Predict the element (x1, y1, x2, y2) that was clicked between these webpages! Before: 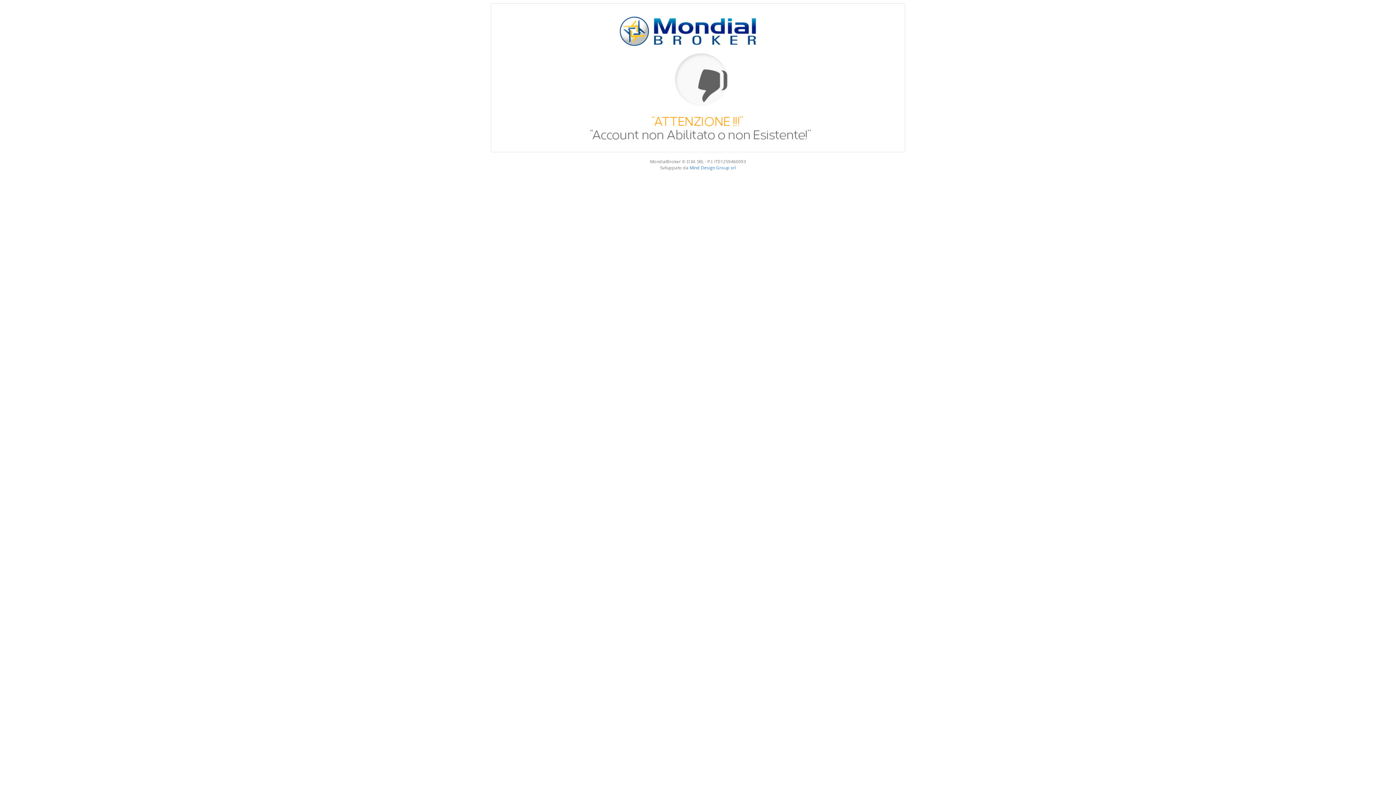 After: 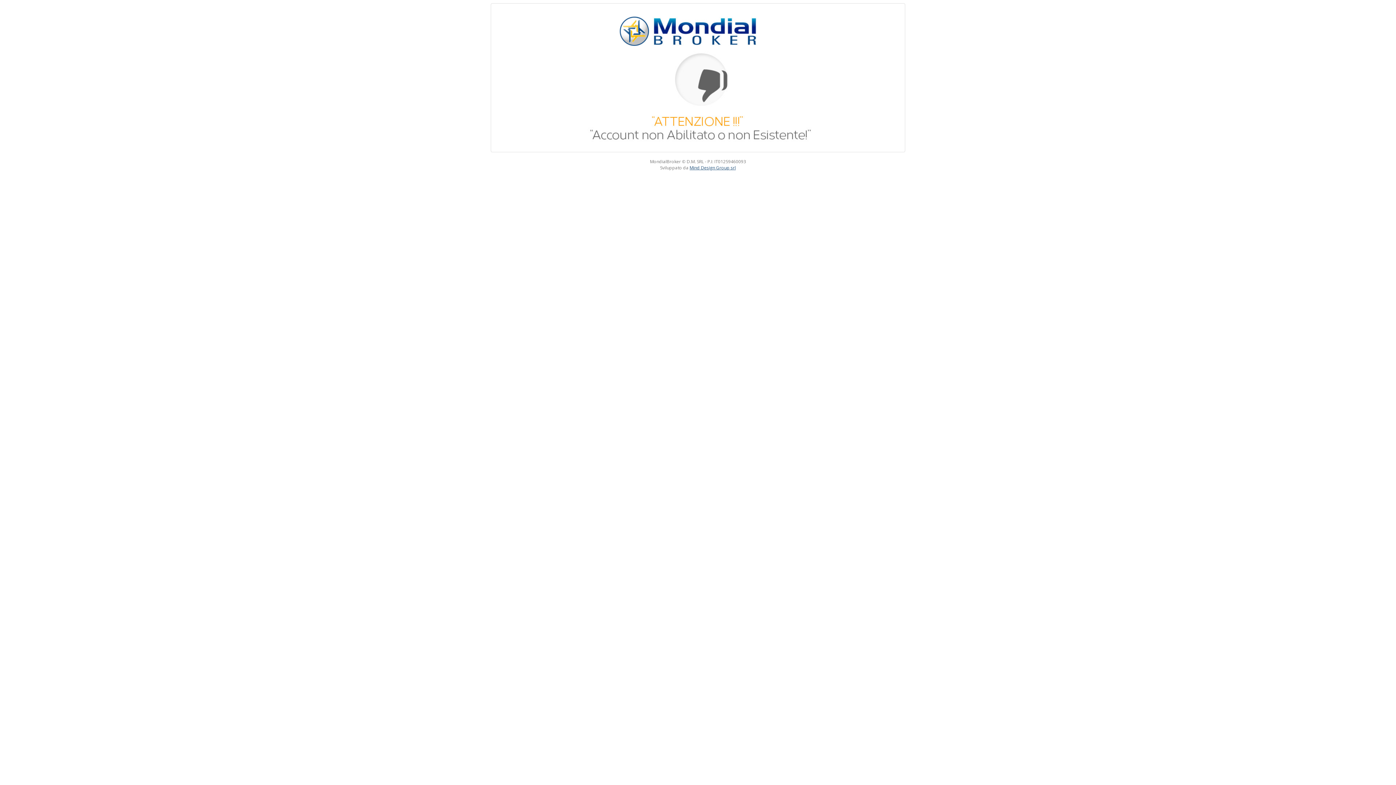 Action: label: Mind Design Group srl bbox: (689, 164, 736, 170)